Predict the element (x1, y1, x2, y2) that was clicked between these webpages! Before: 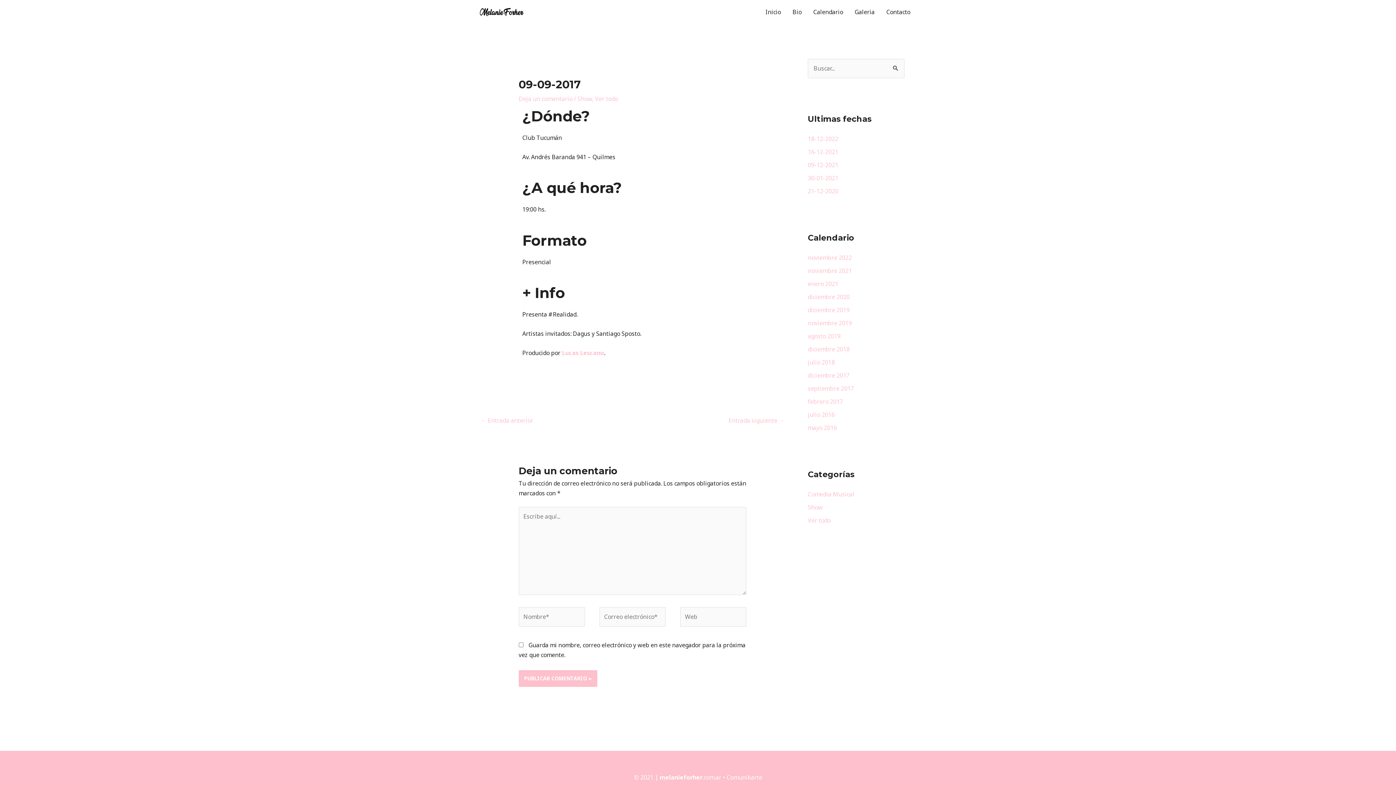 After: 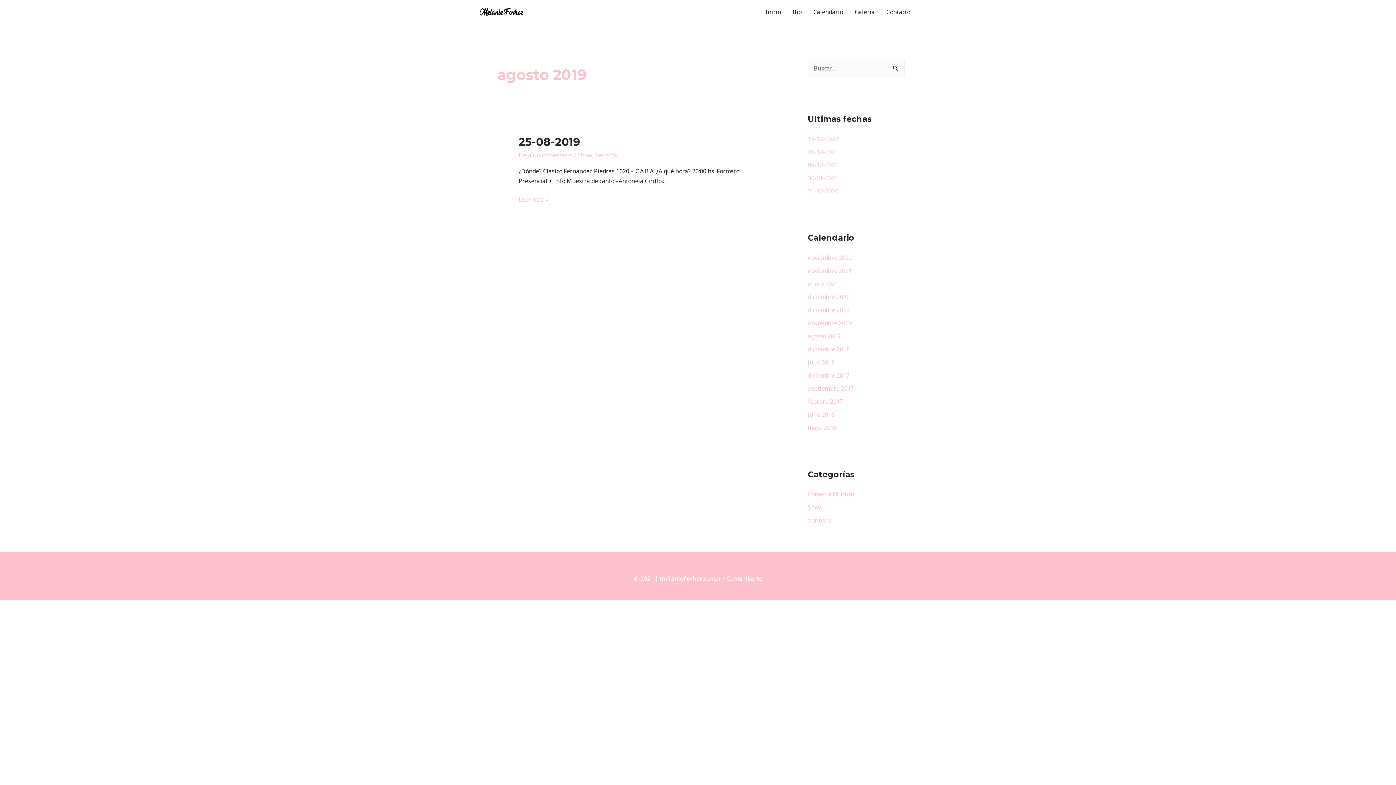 Action: bbox: (808, 332, 840, 340) label: agosto 2019